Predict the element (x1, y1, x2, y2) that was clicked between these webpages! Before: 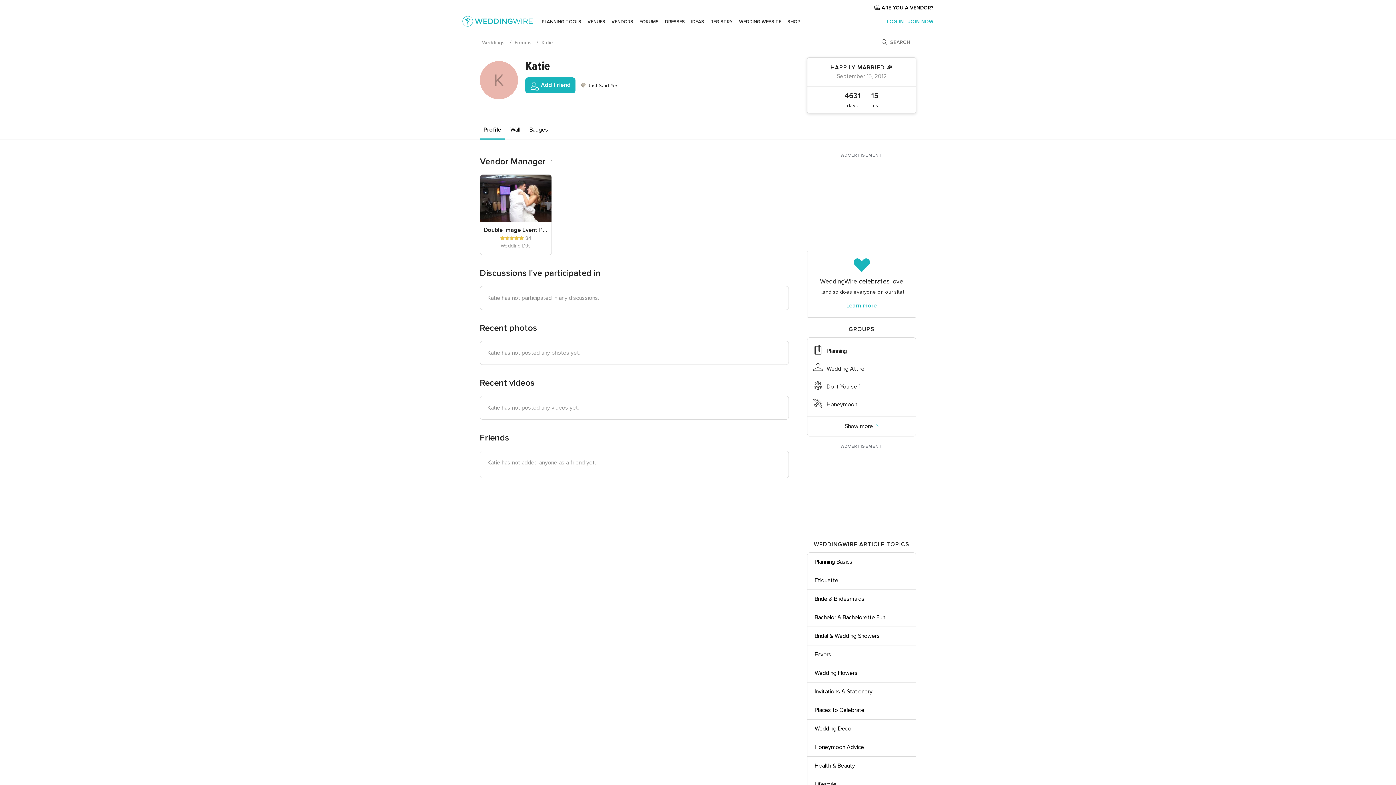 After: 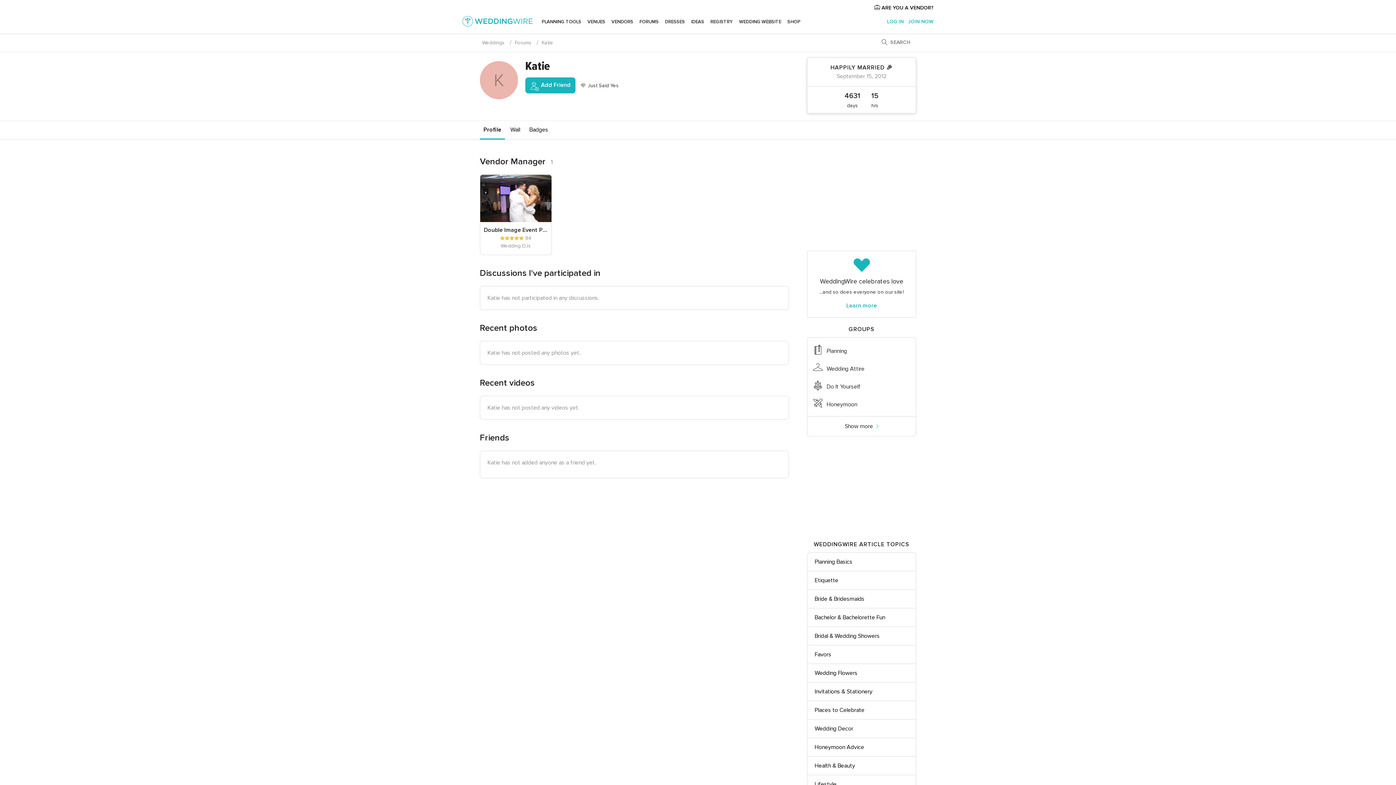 Action: label: Profile bbox: (480, 121, 505, 138)